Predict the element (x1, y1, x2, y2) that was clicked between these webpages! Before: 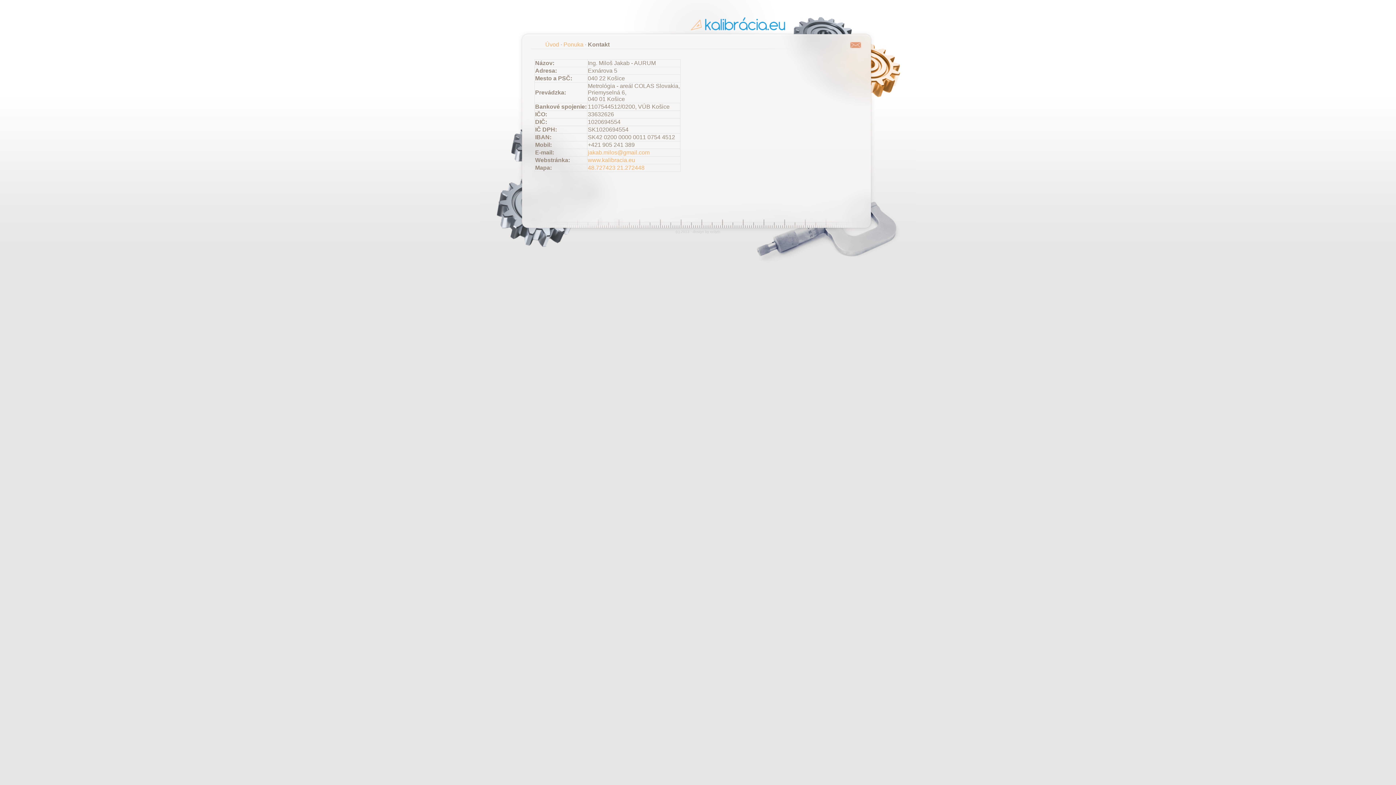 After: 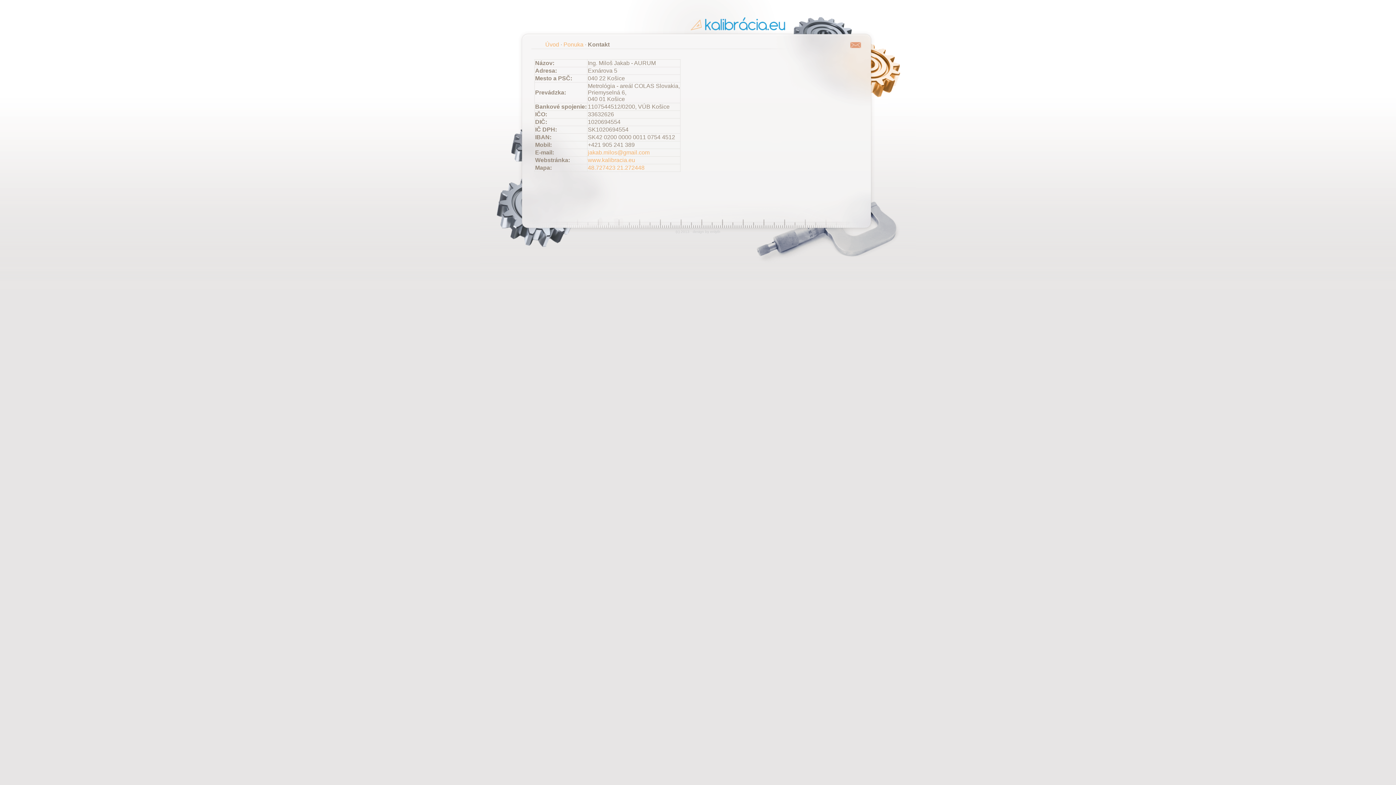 Action: bbox: (850, 41, 861, 48)